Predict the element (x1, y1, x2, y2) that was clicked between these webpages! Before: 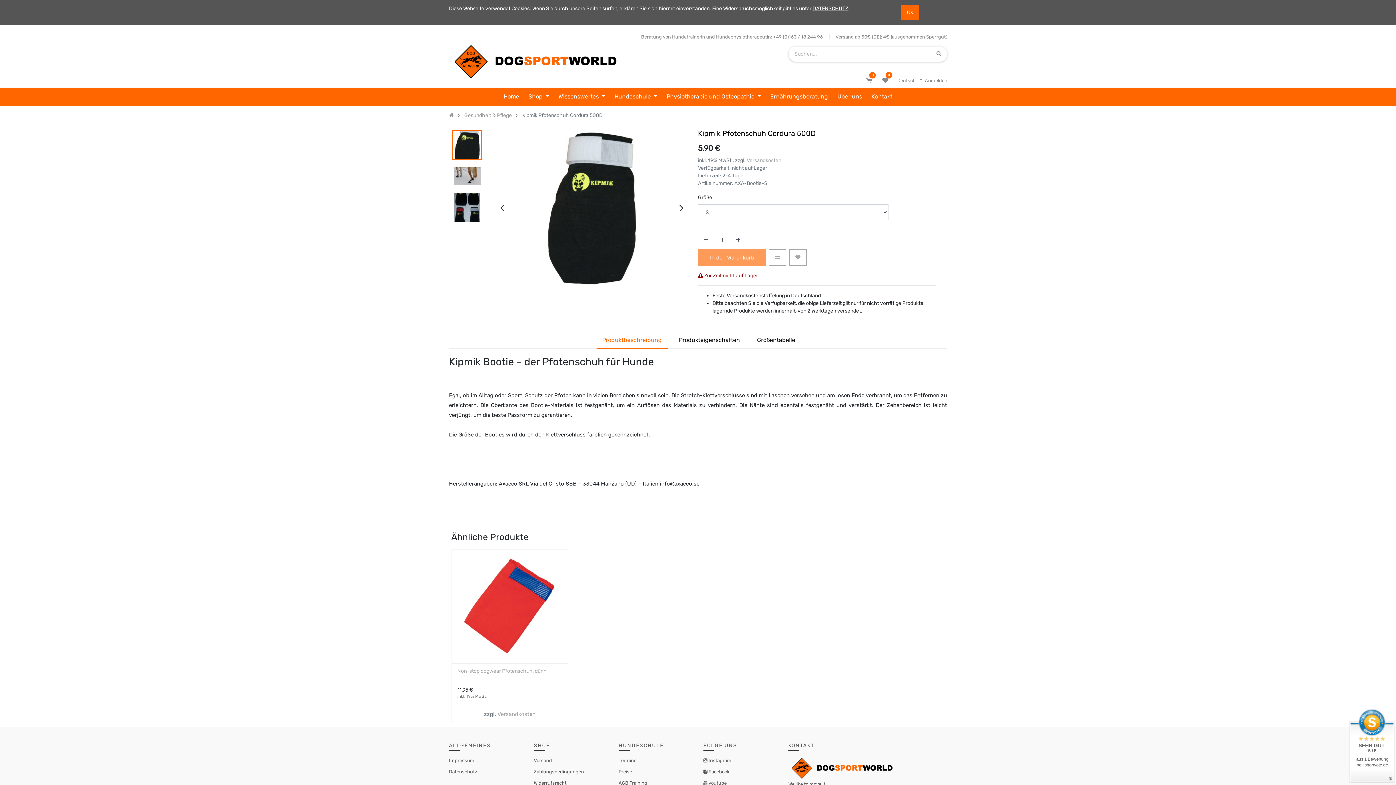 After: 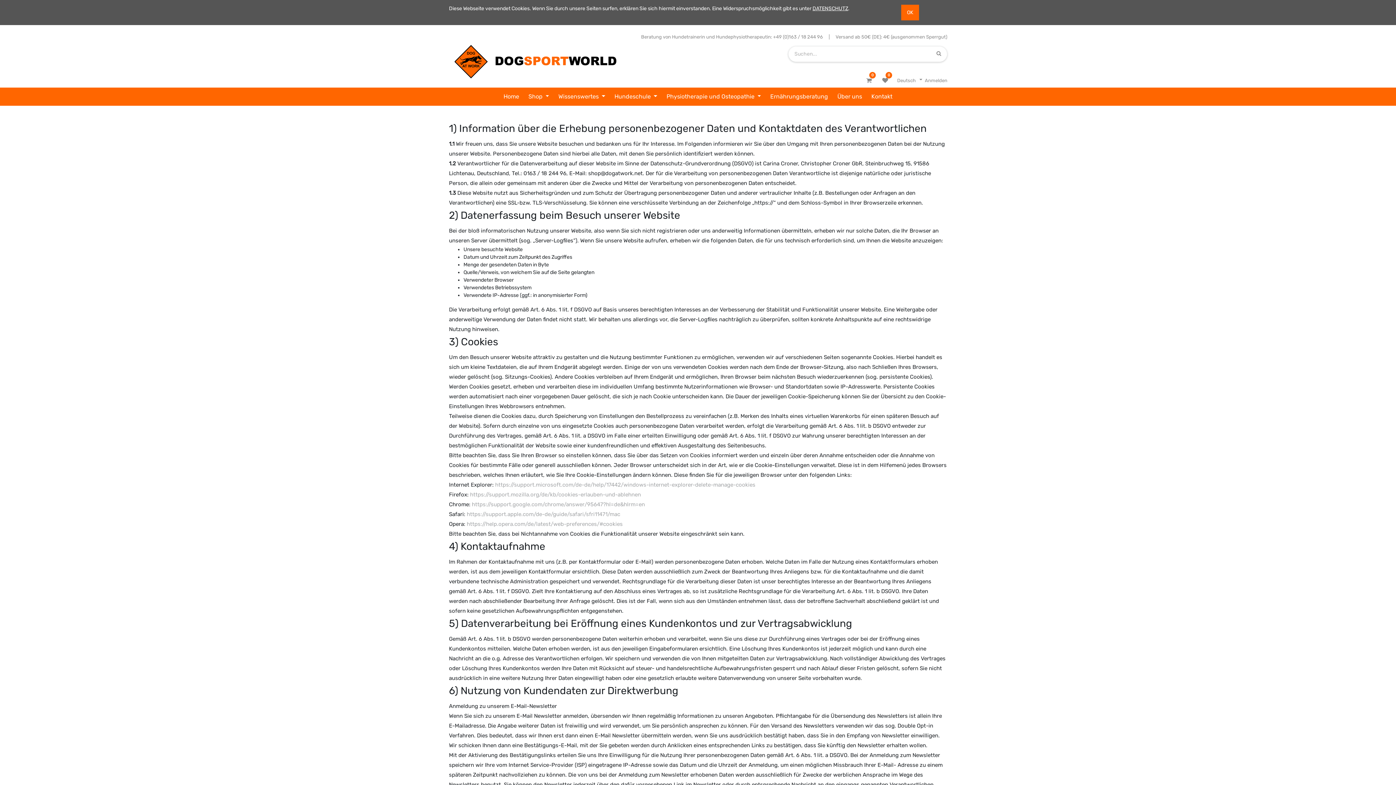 Action: label: DATENSCHUTZ bbox: (812, 5, 848, 11)